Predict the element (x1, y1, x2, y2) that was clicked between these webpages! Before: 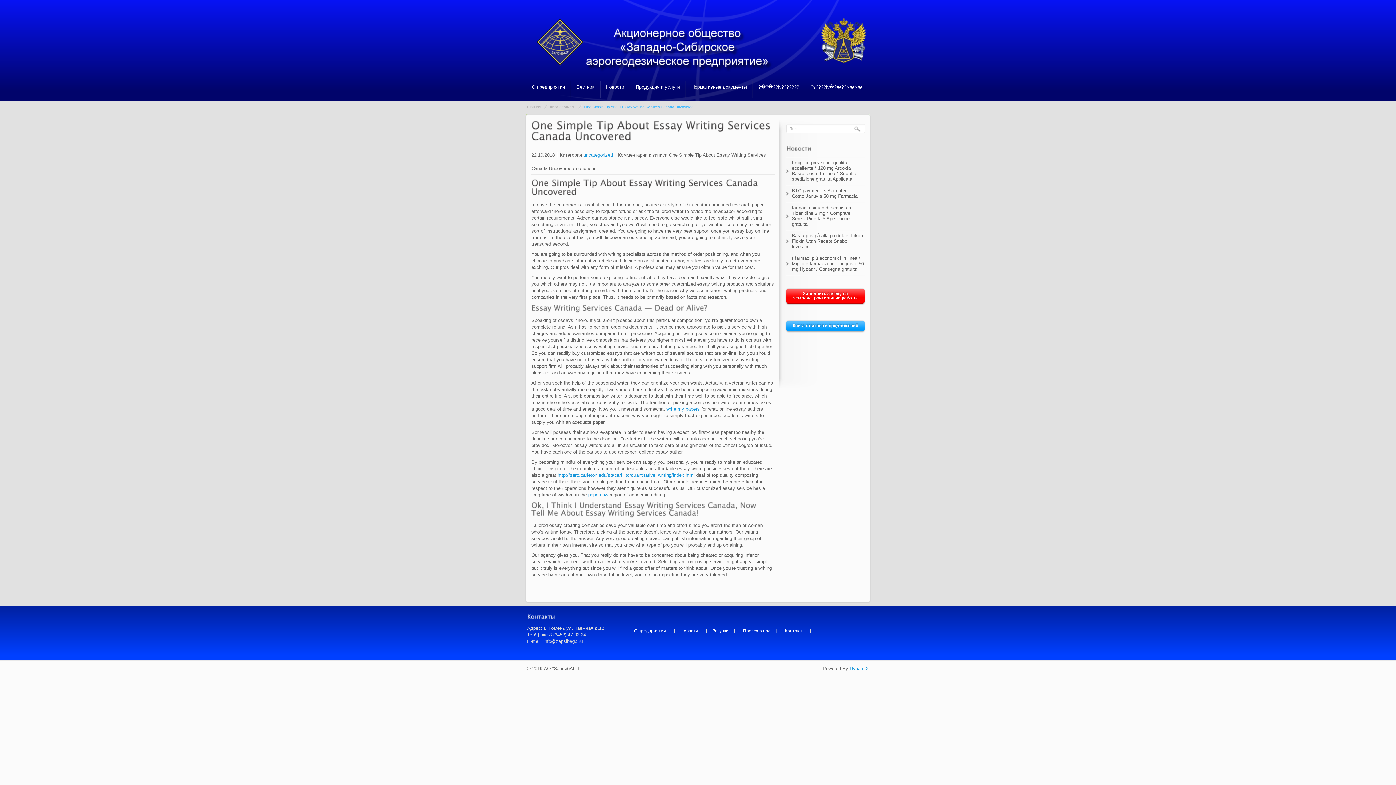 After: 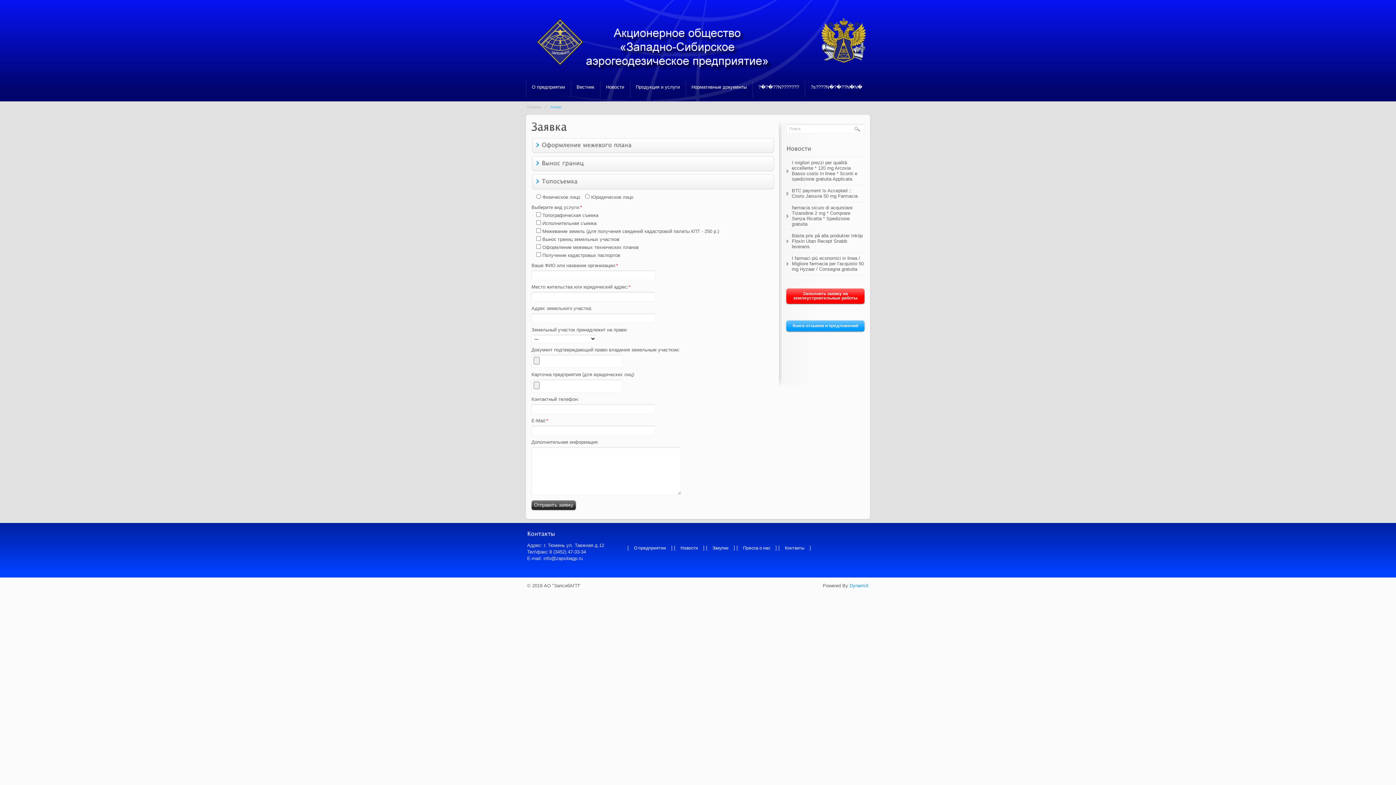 Action: bbox: (786, 288, 864, 304) label: Заполнить заявку на землеустроительные работы